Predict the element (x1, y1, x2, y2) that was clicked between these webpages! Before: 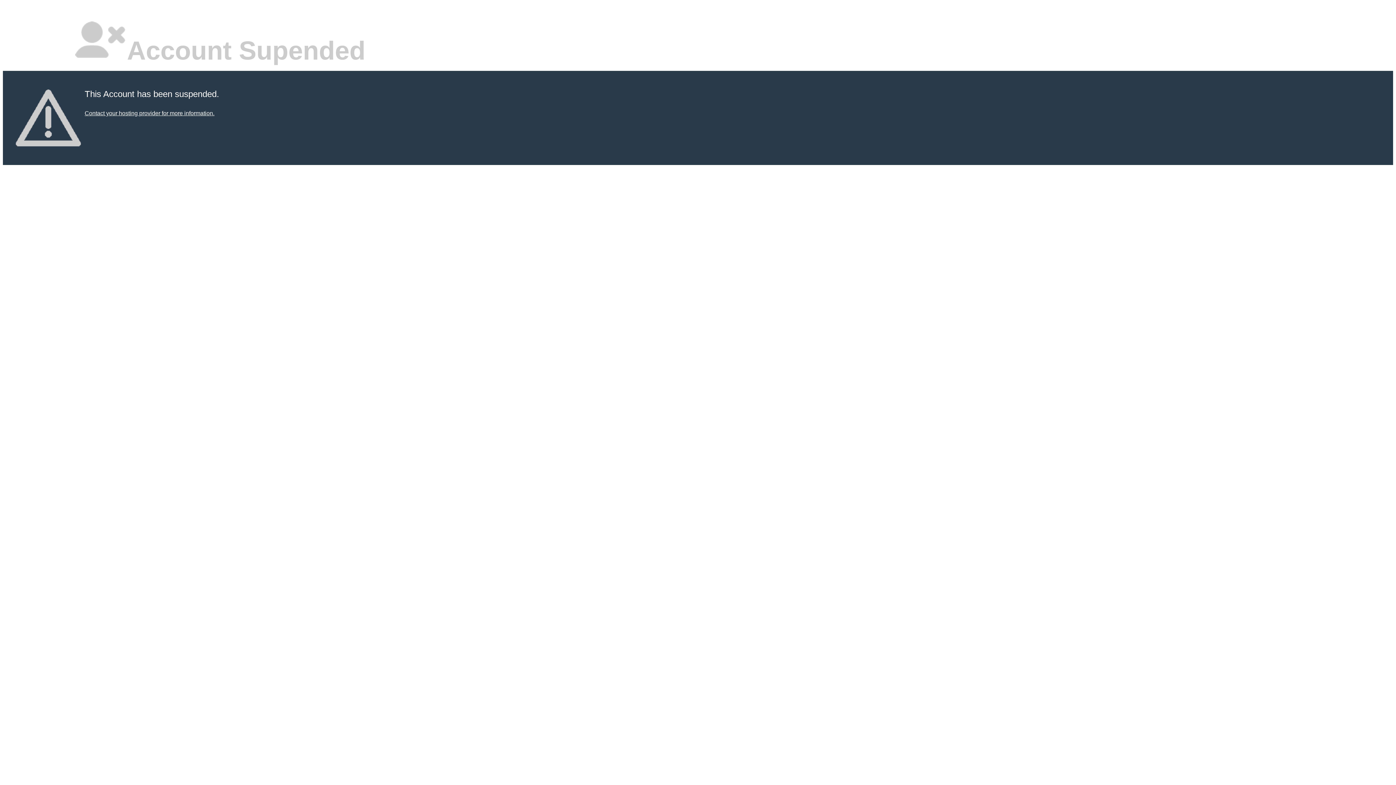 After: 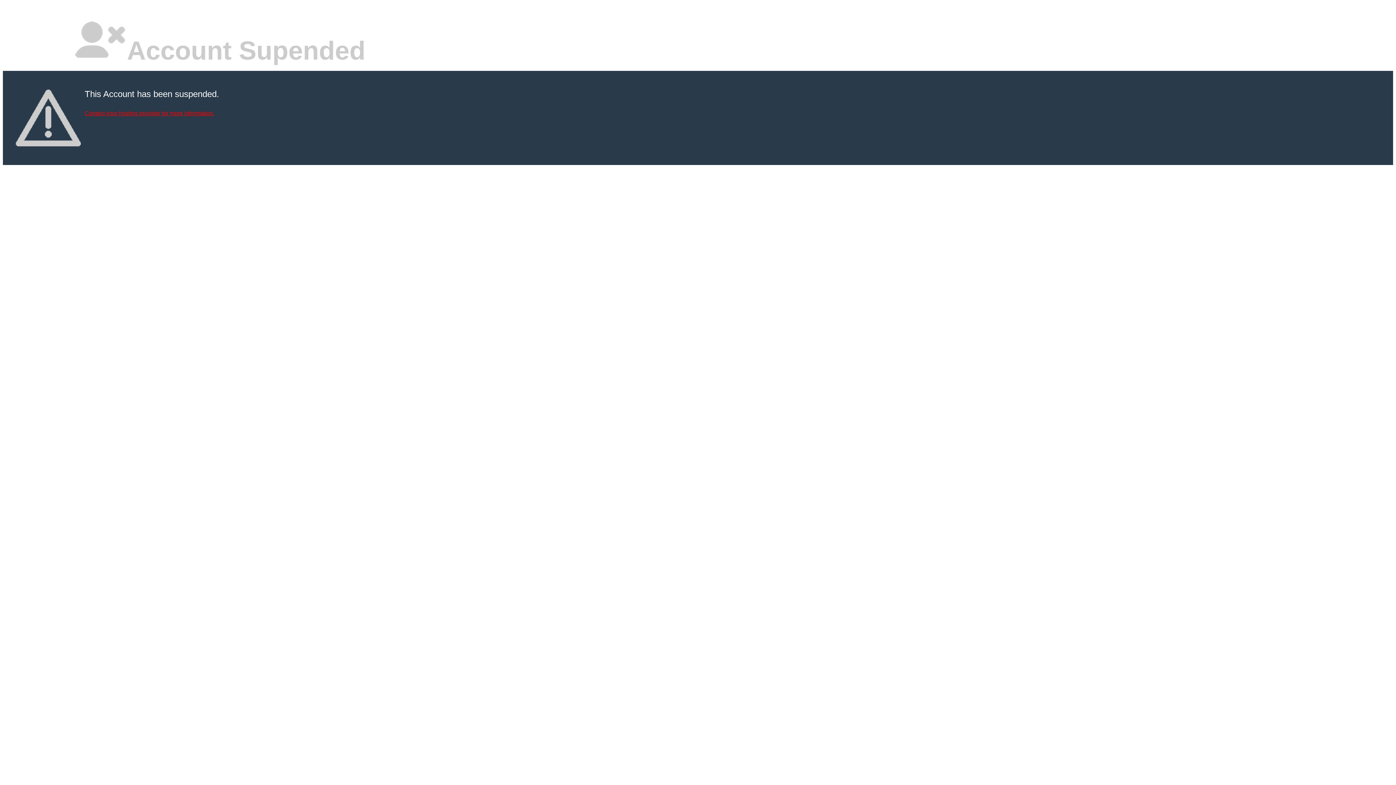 Action: label: Contact your hosting provider for more information. bbox: (84, 110, 214, 116)